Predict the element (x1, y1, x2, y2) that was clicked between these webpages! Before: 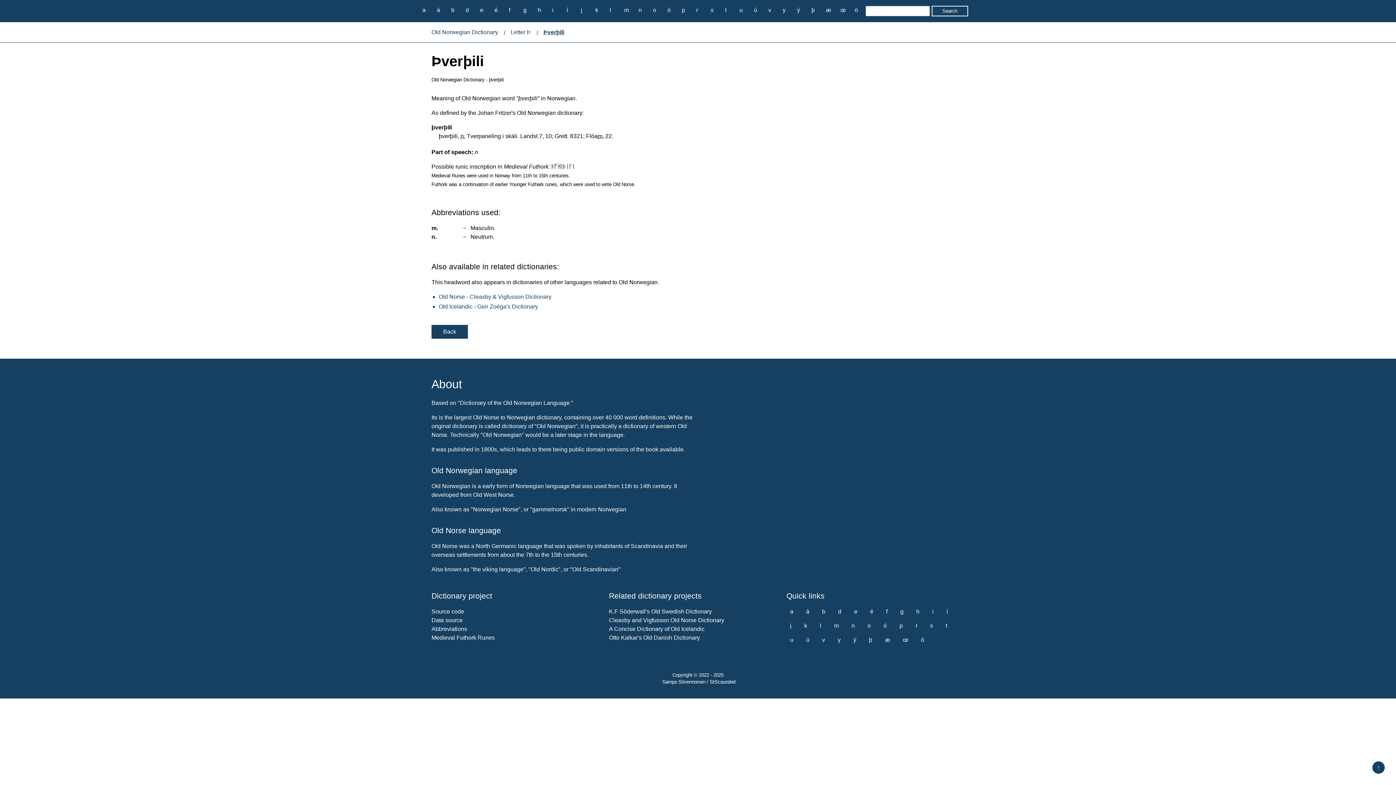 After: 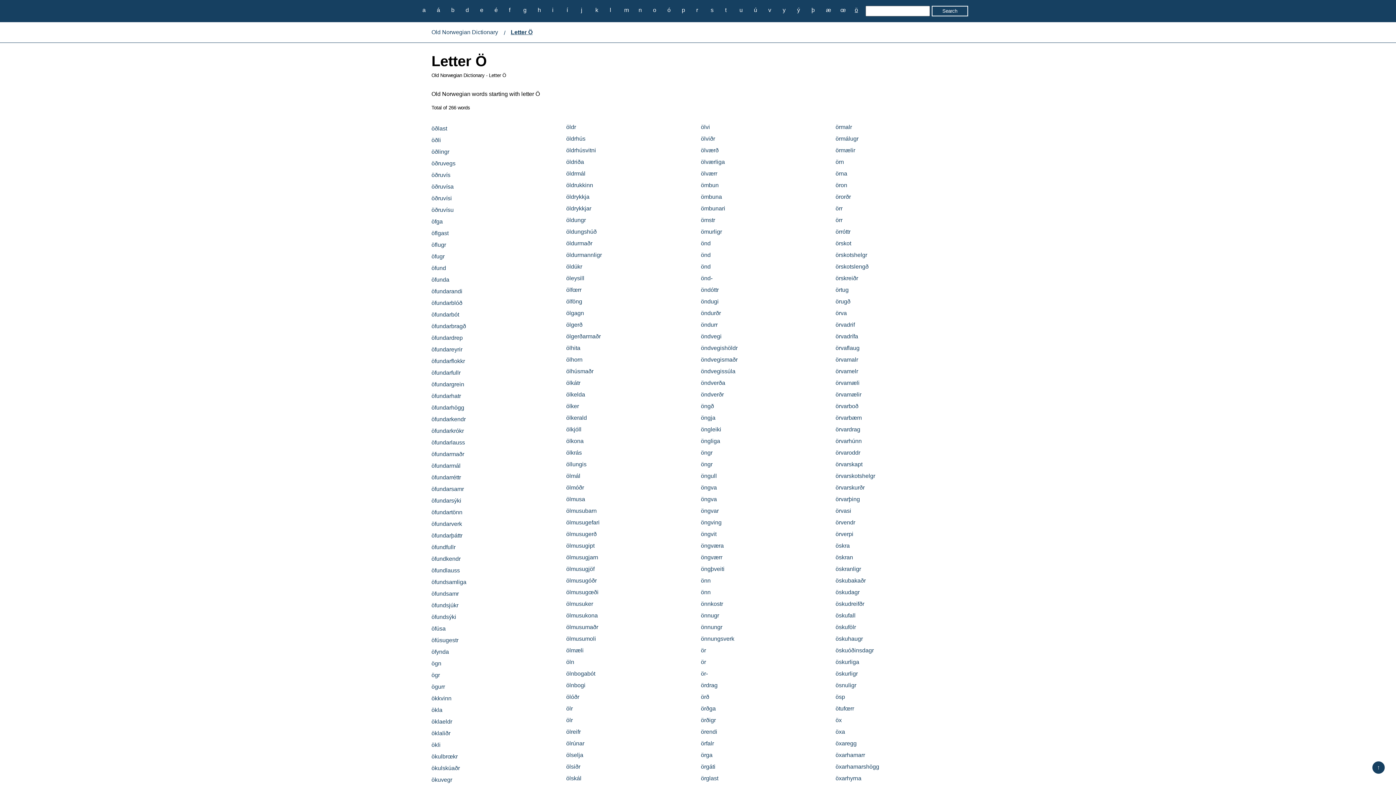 Action: bbox: (851, 5, 861, 14) label: ö